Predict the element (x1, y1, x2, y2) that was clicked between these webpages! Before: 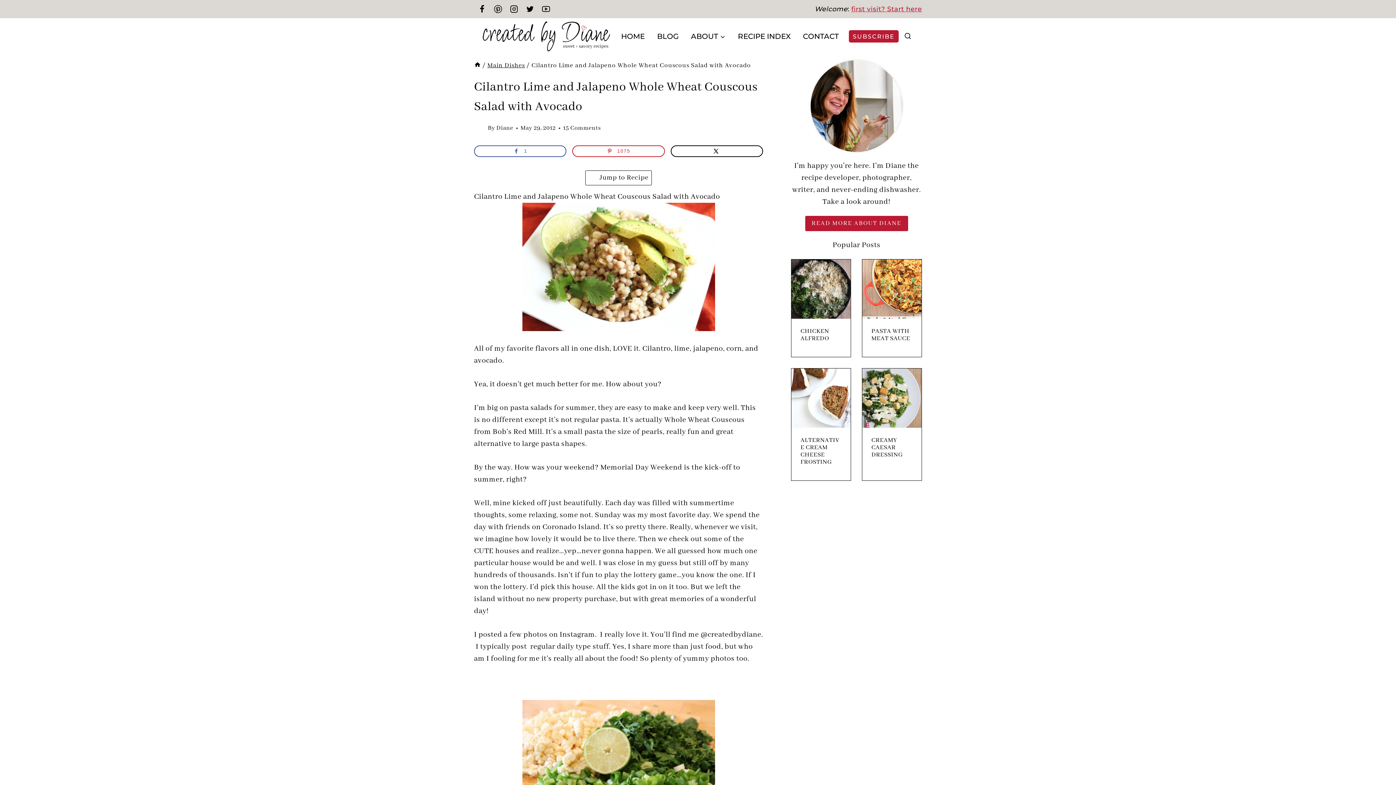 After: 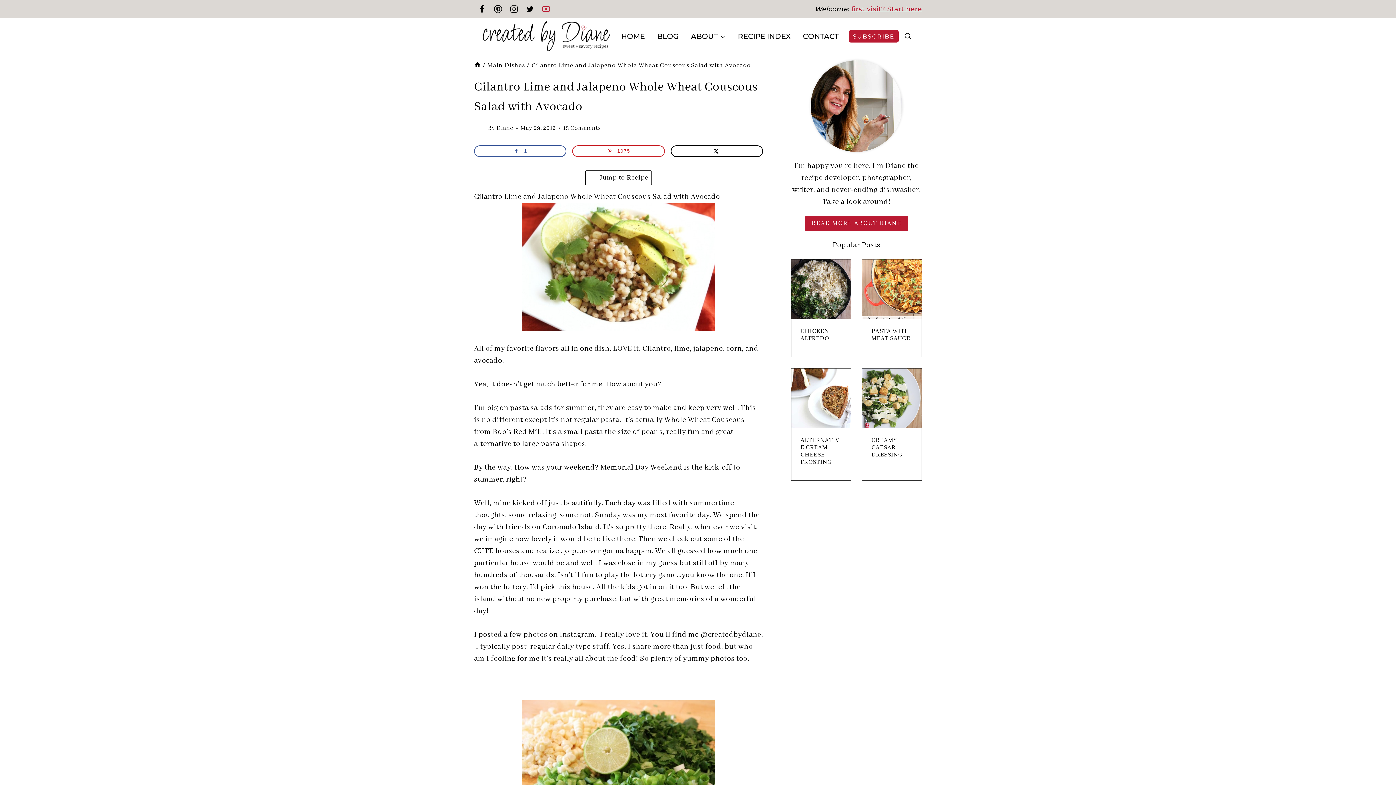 Action: bbox: (538, 1, 554, 17) label: YouTube